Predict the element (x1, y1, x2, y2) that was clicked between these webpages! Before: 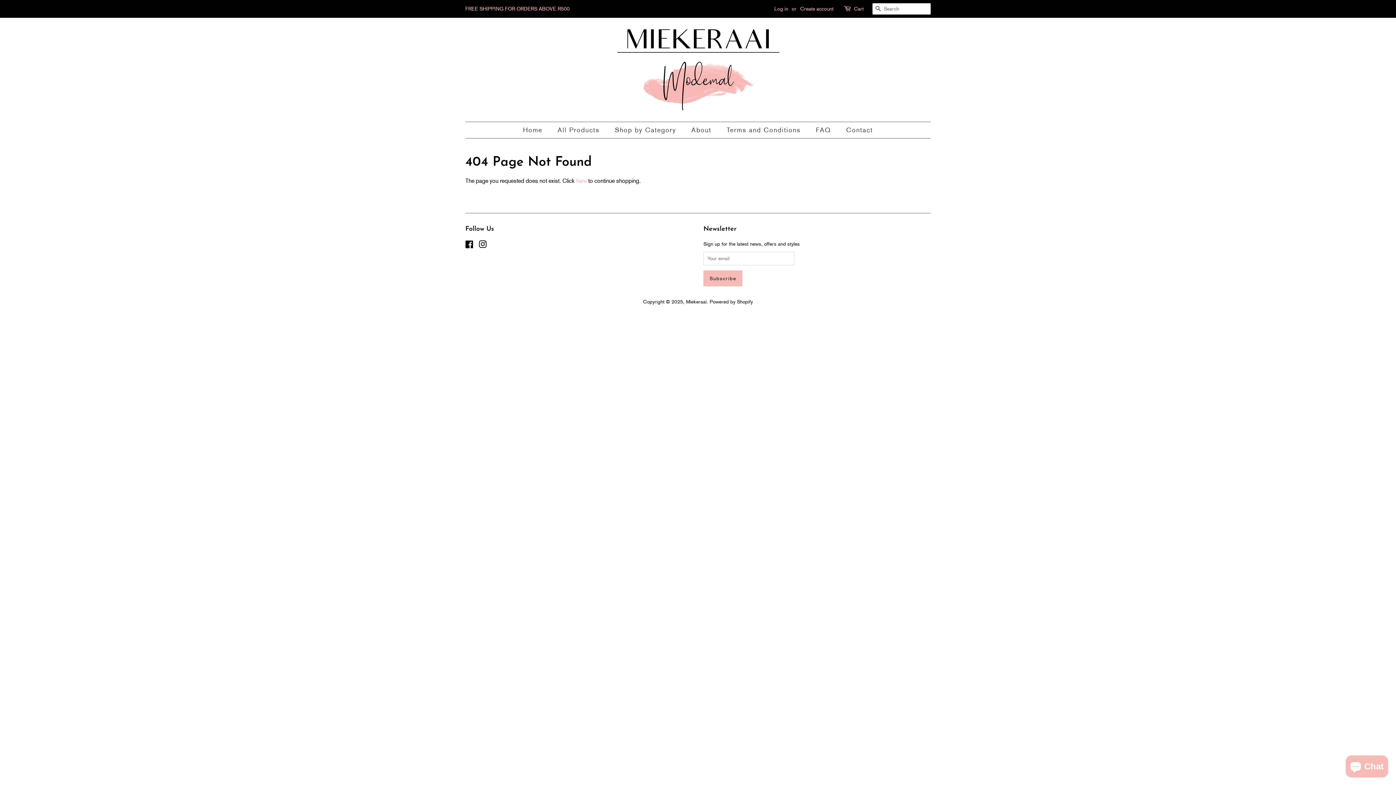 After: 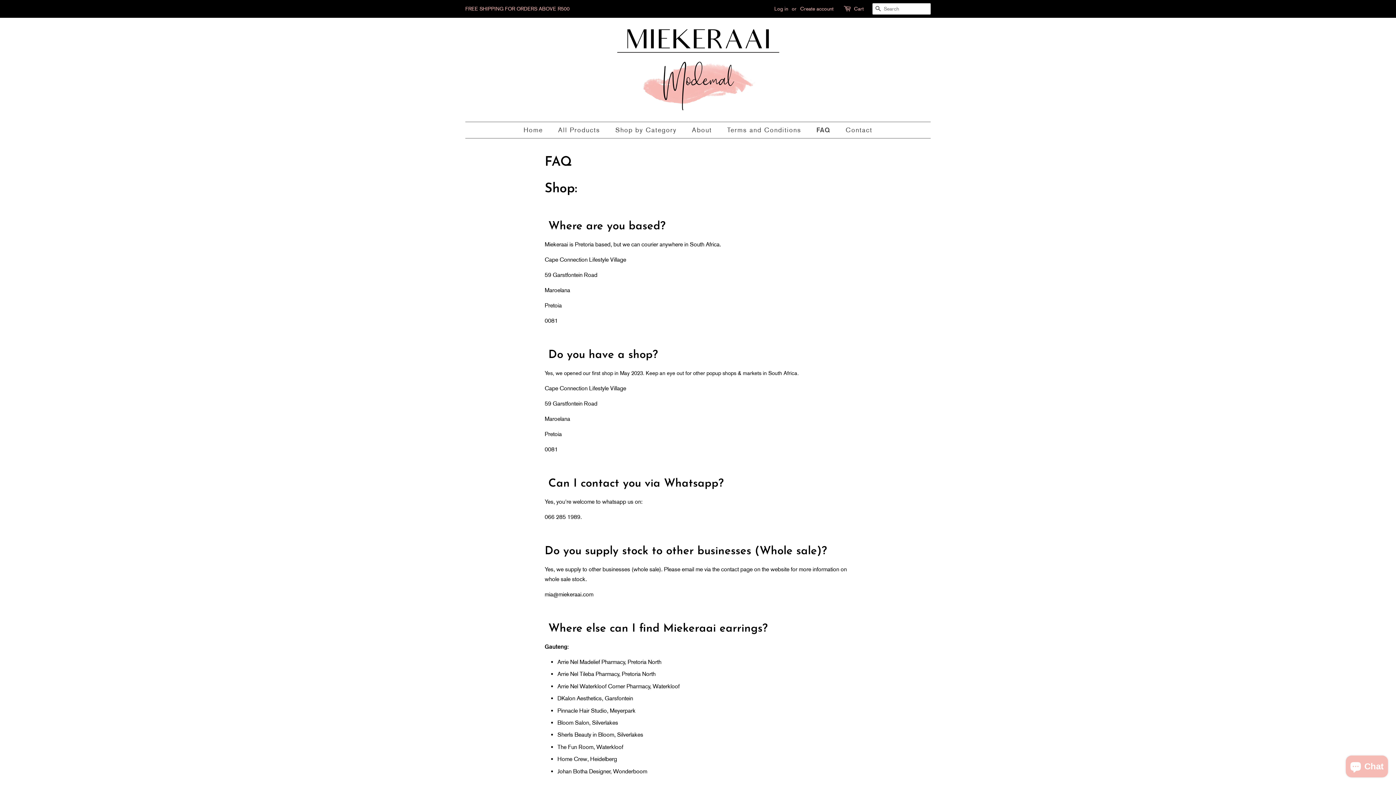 Action: label: FAQ bbox: (810, 122, 838, 138)